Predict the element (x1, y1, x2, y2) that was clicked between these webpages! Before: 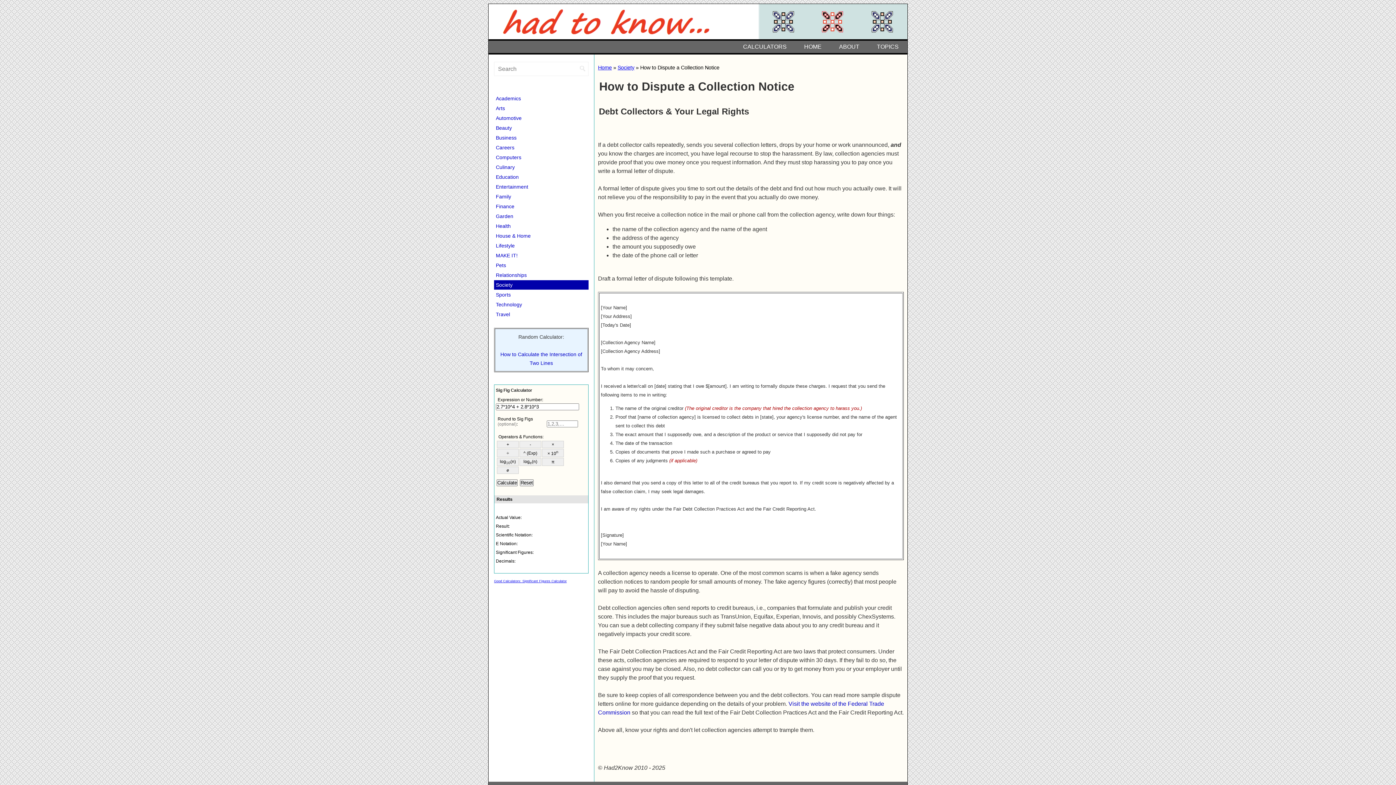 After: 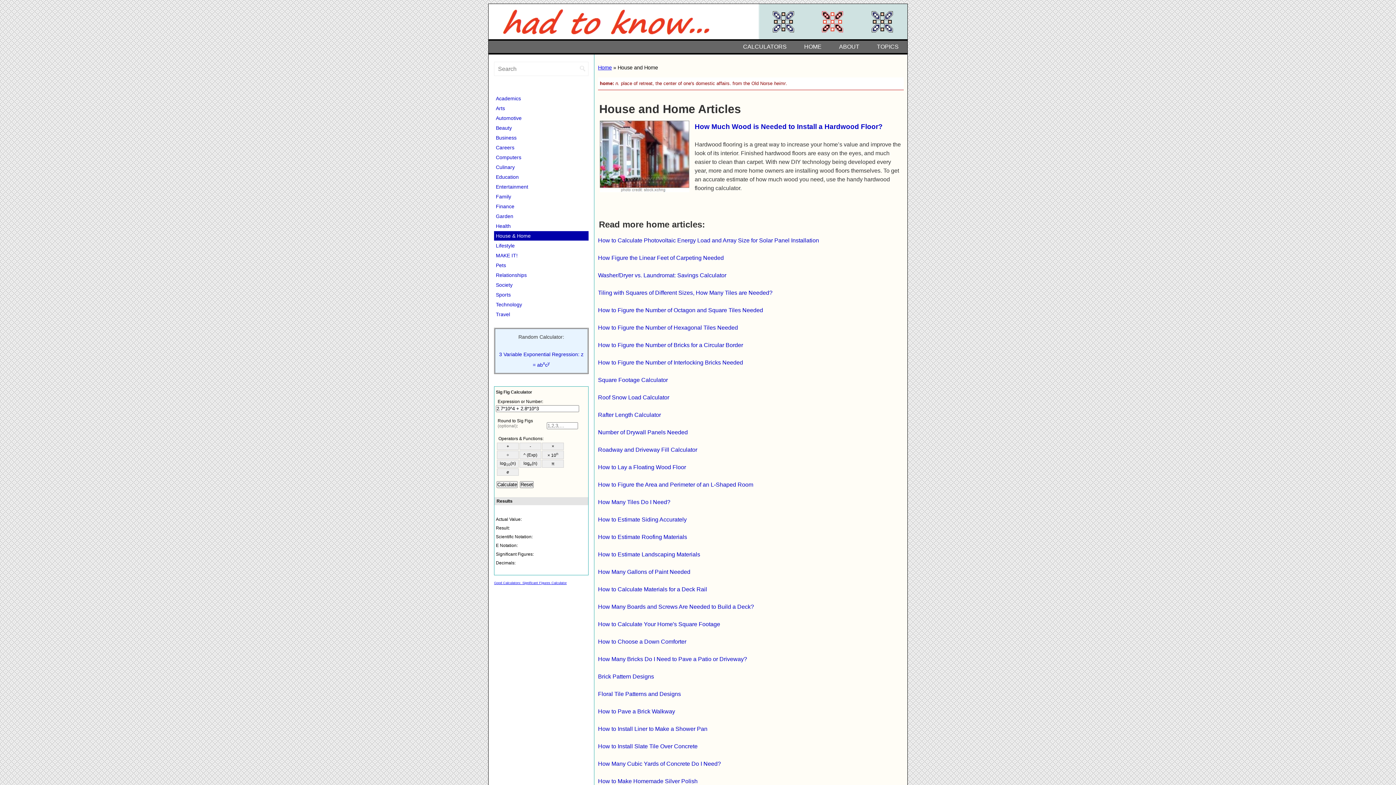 Action: bbox: (494, 231, 588, 240) label: House & Home